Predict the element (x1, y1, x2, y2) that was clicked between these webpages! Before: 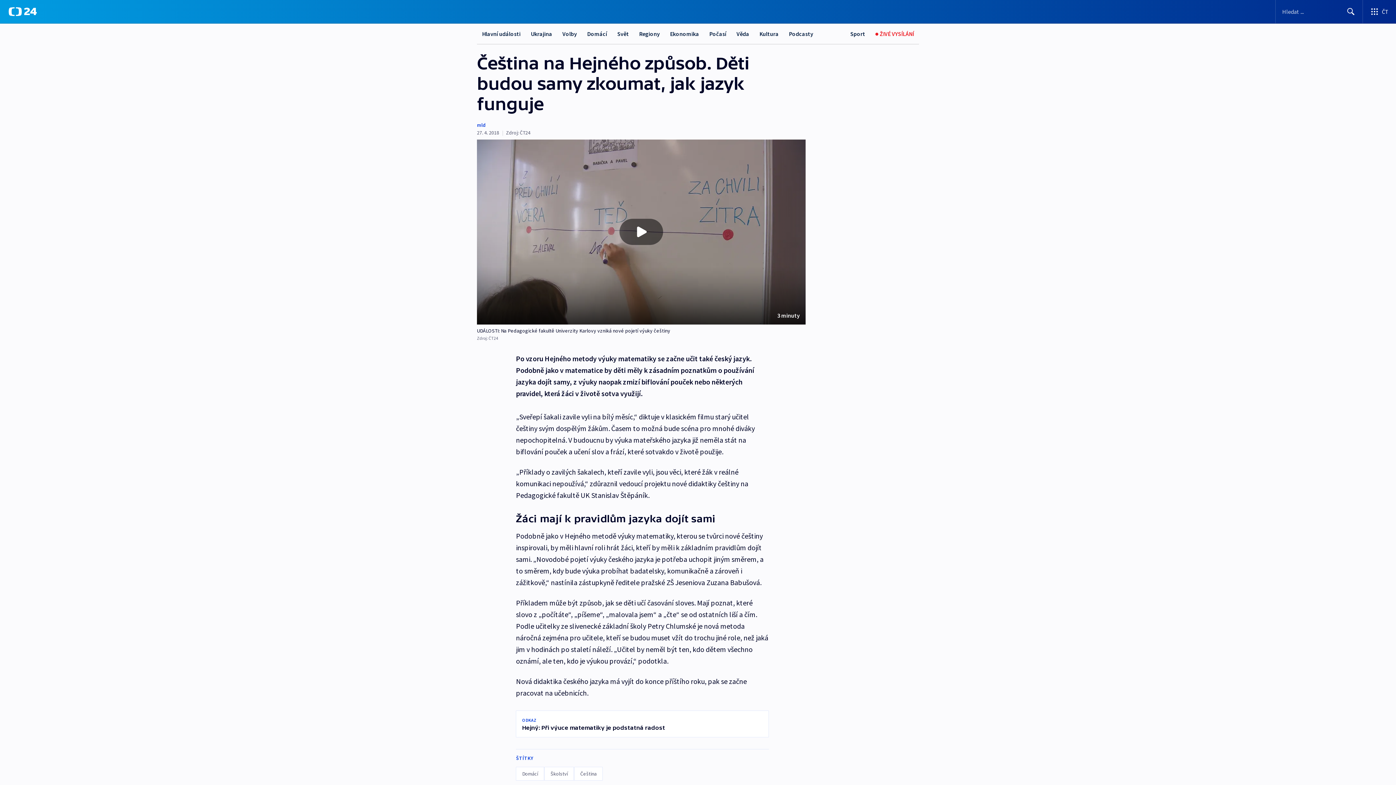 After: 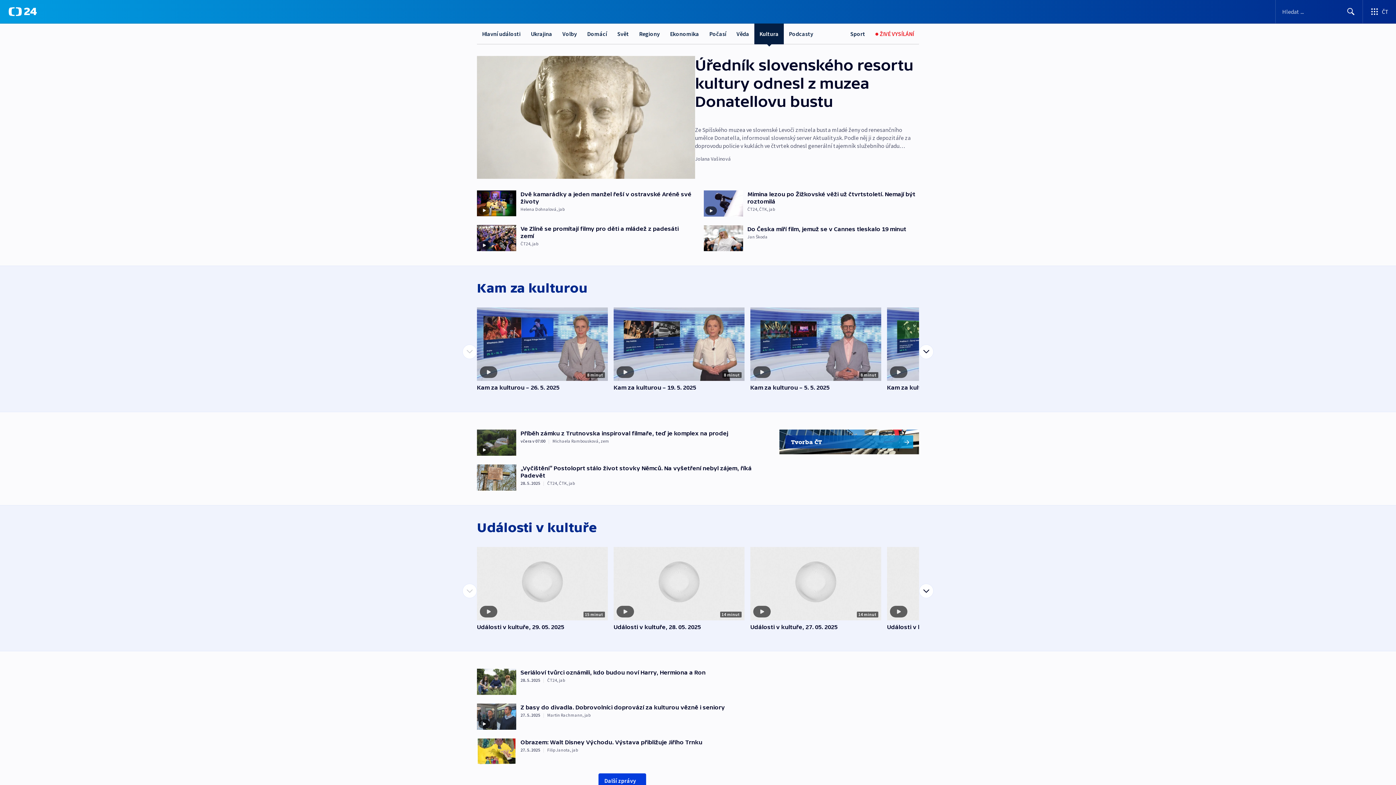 Action: label: Kultura bbox: (754, 23, 784, 44)